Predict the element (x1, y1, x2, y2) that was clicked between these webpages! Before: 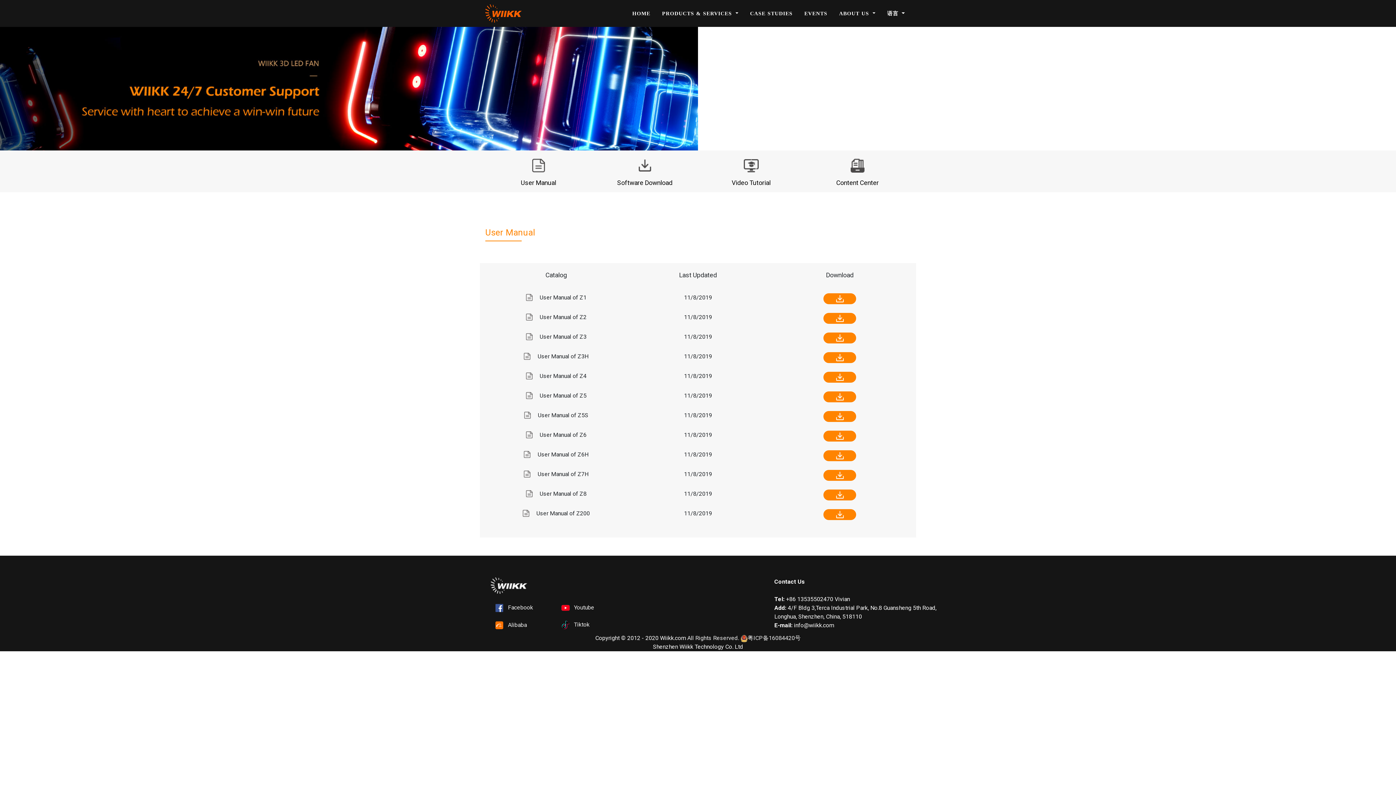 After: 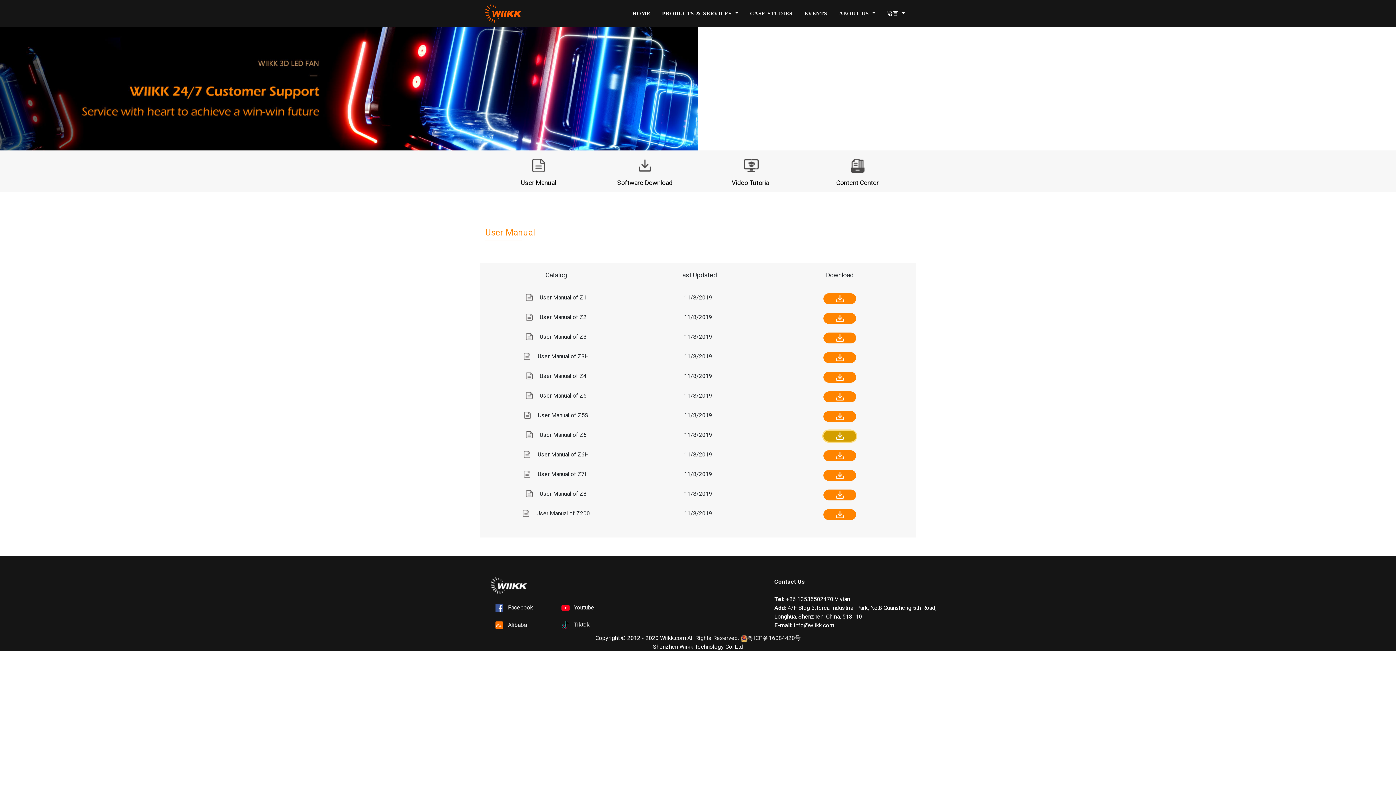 Action: bbox: (823, 431, 856, 441)